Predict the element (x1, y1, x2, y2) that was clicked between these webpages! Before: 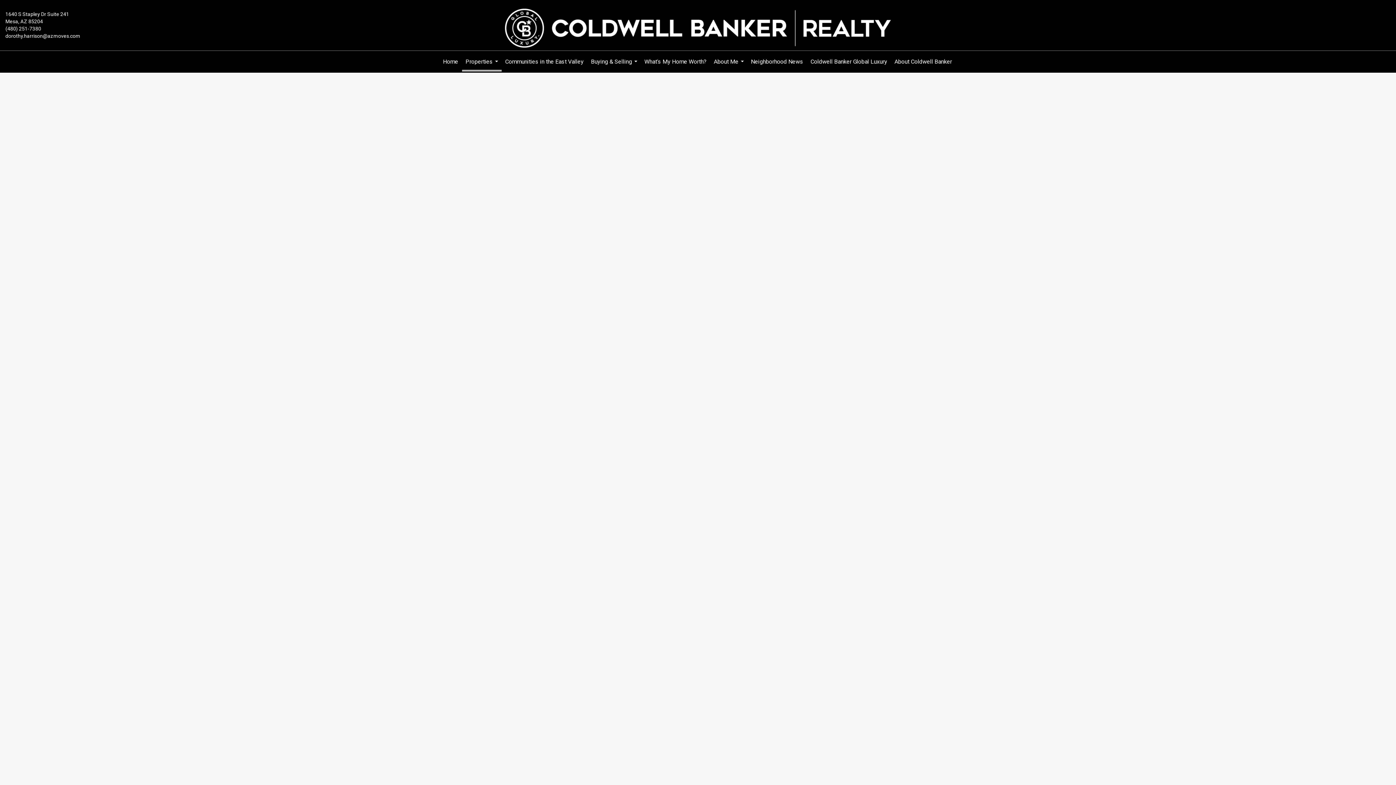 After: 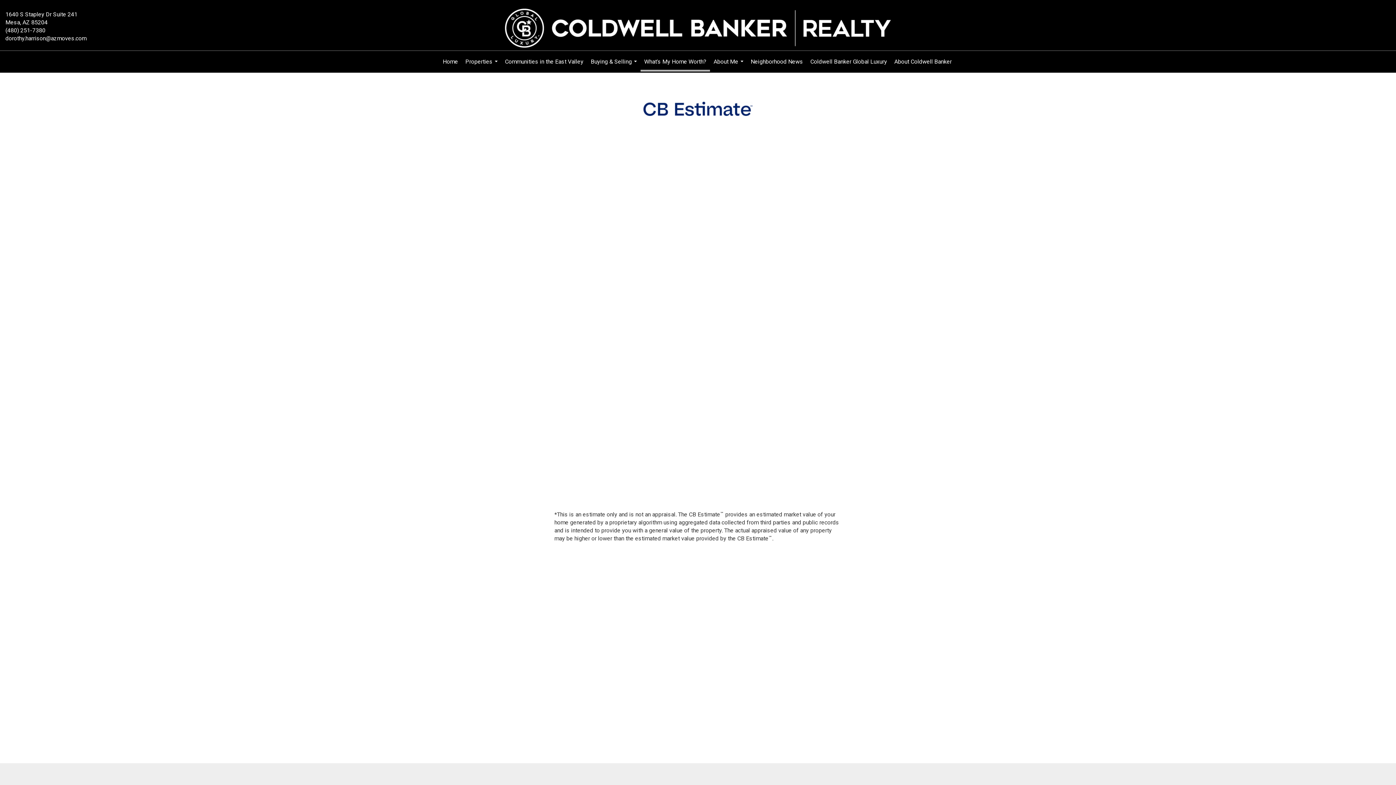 Action: bbox: (640, 50, 710, 72) label: What's My Home Worth?